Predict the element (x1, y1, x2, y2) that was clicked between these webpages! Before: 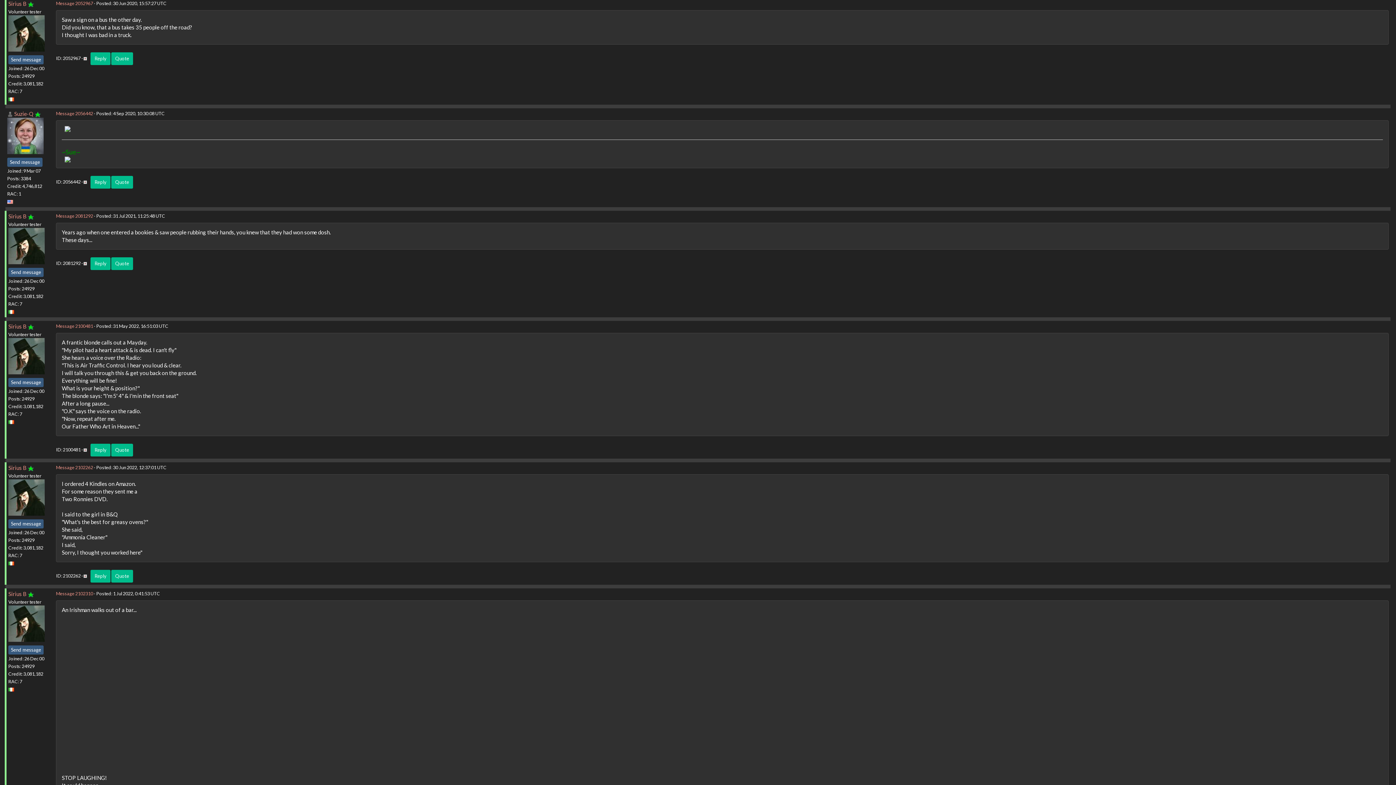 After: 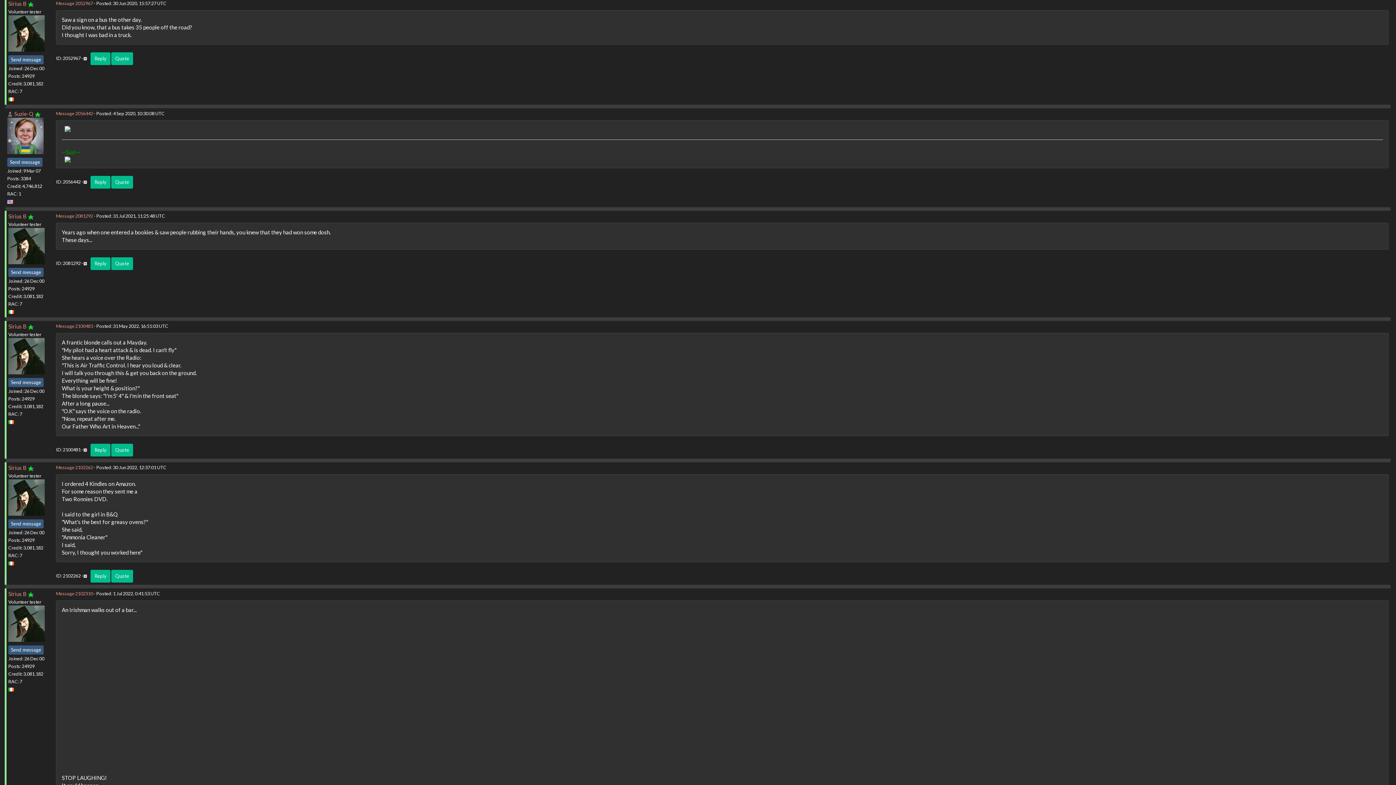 Action: bbox: (56, 0, 93, 6) label: Message 2052967